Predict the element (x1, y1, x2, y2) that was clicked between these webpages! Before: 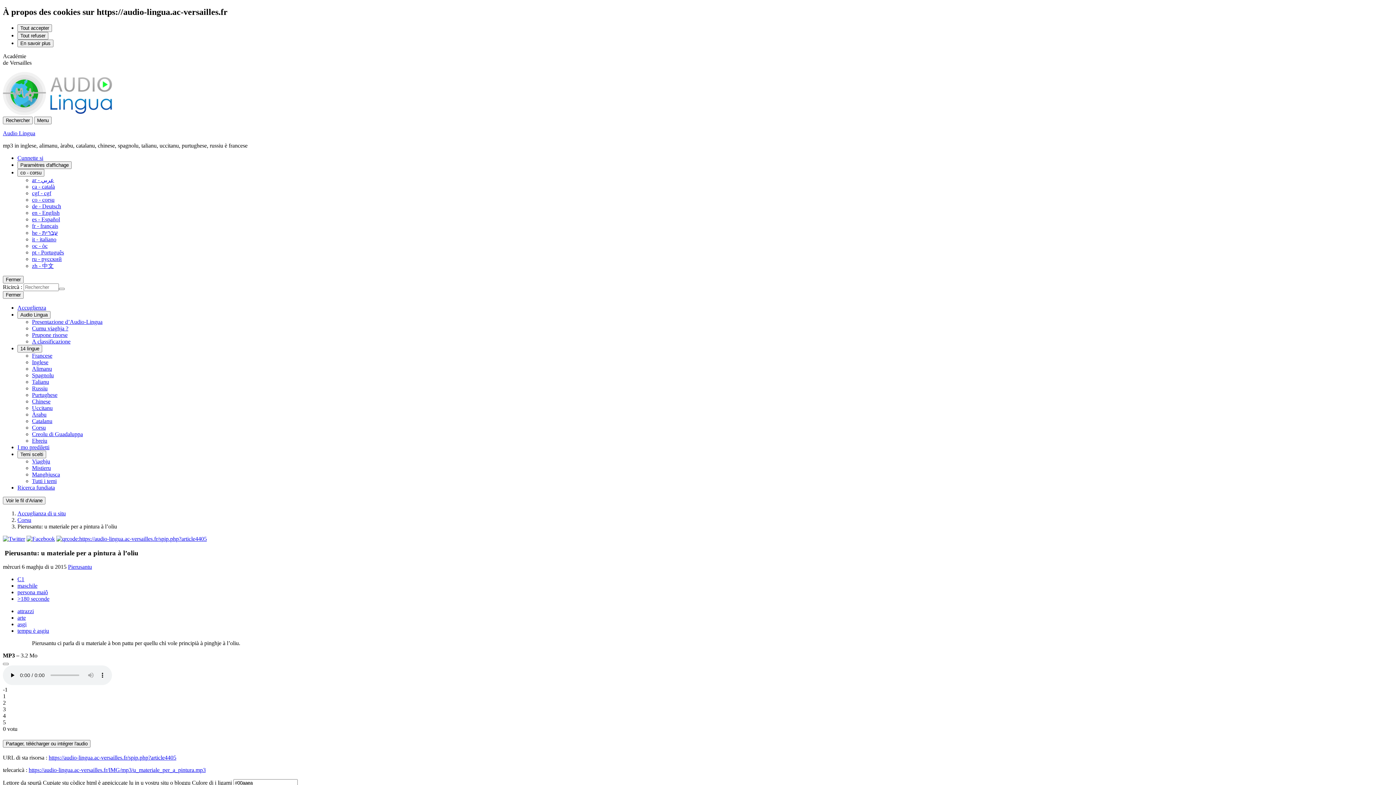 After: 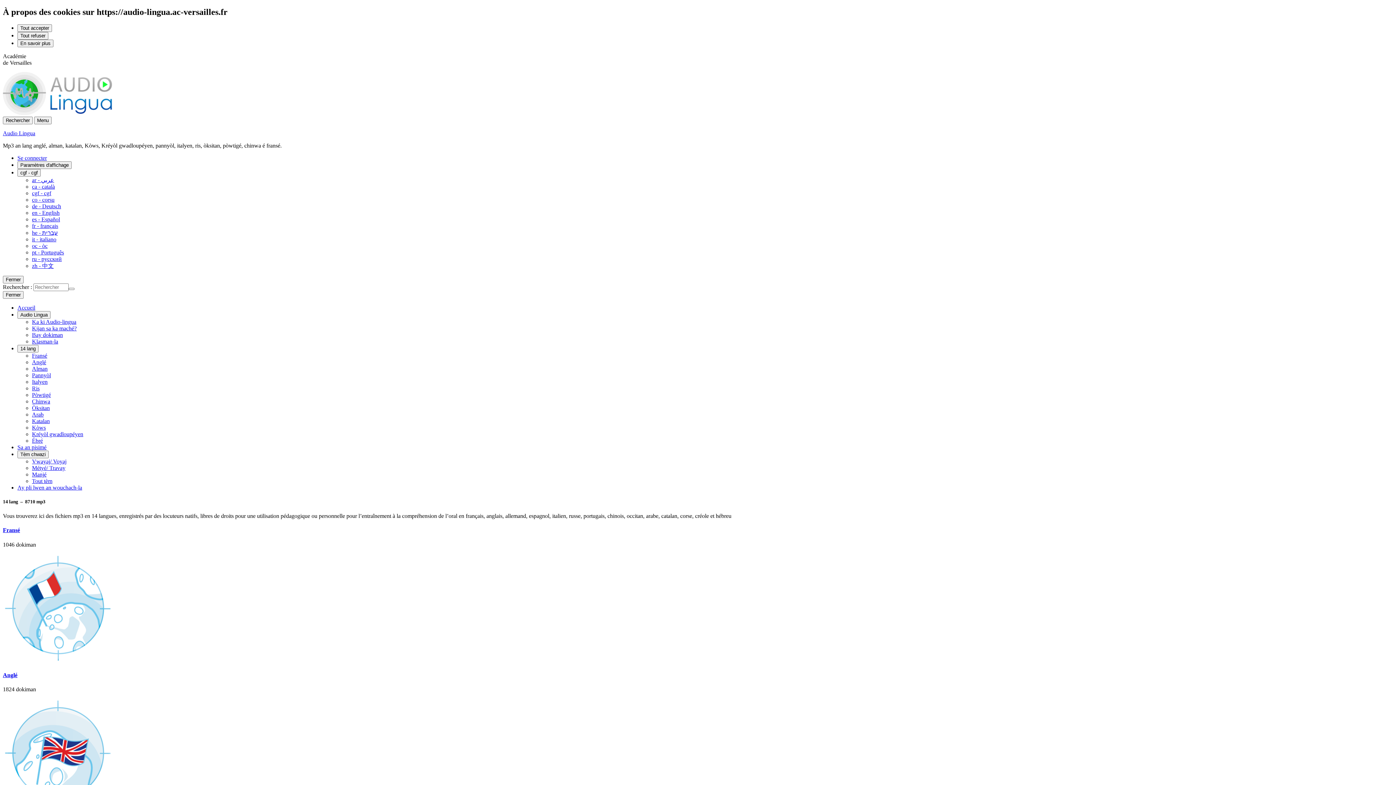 Action: label: revenir à l'accueil du site bbox: (2, 130, 1393, 136)